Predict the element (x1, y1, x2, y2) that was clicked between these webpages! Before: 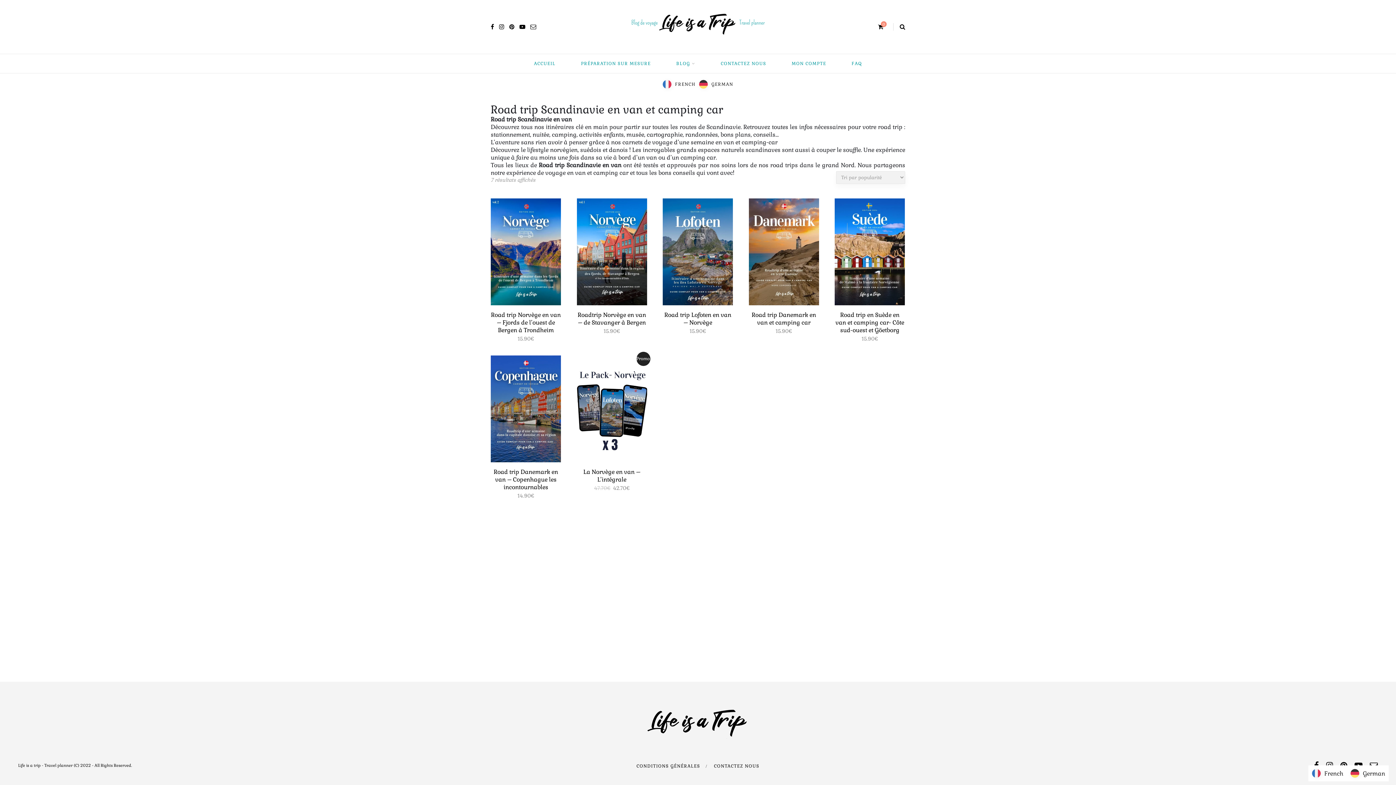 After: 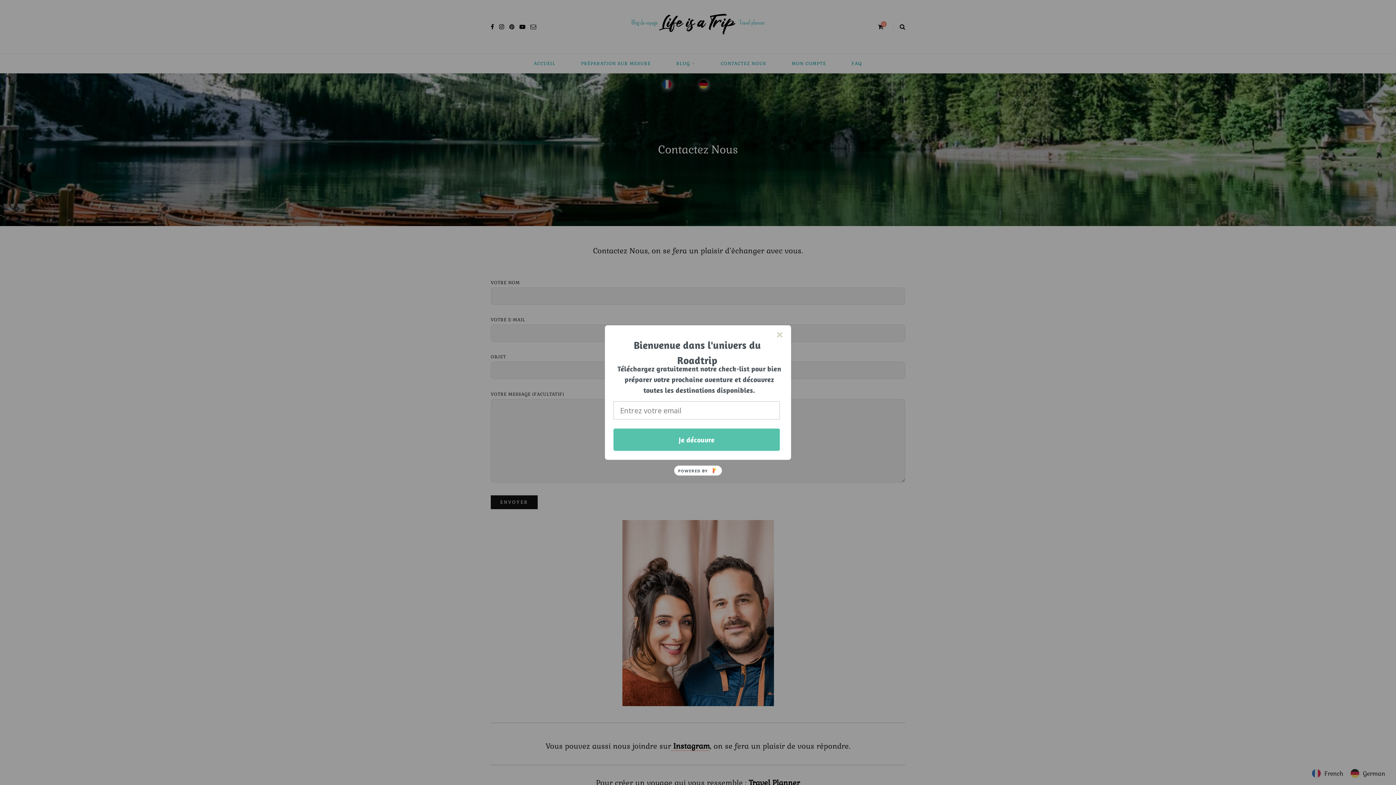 Action: bbox: (714, 763, 759, 769) label: CONTACTEZ NOUS